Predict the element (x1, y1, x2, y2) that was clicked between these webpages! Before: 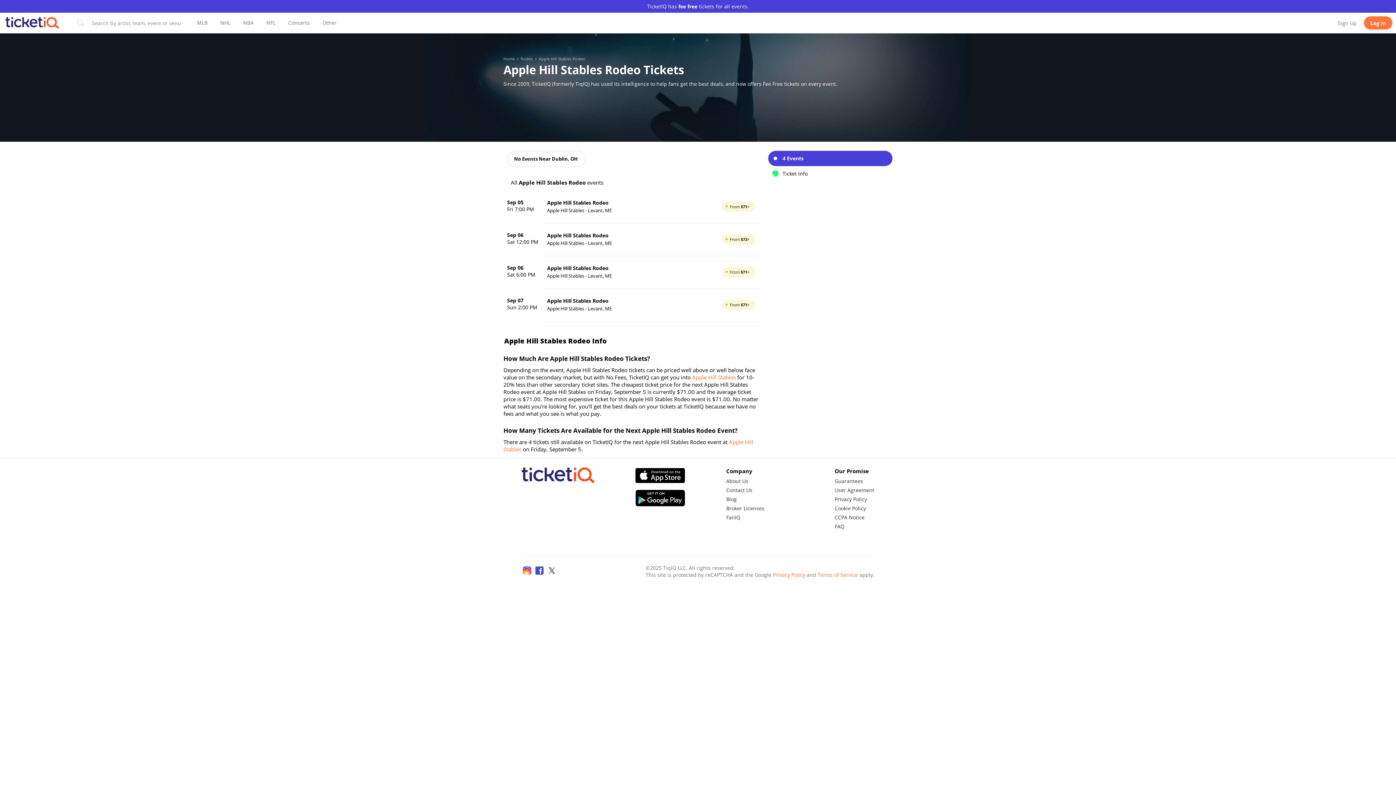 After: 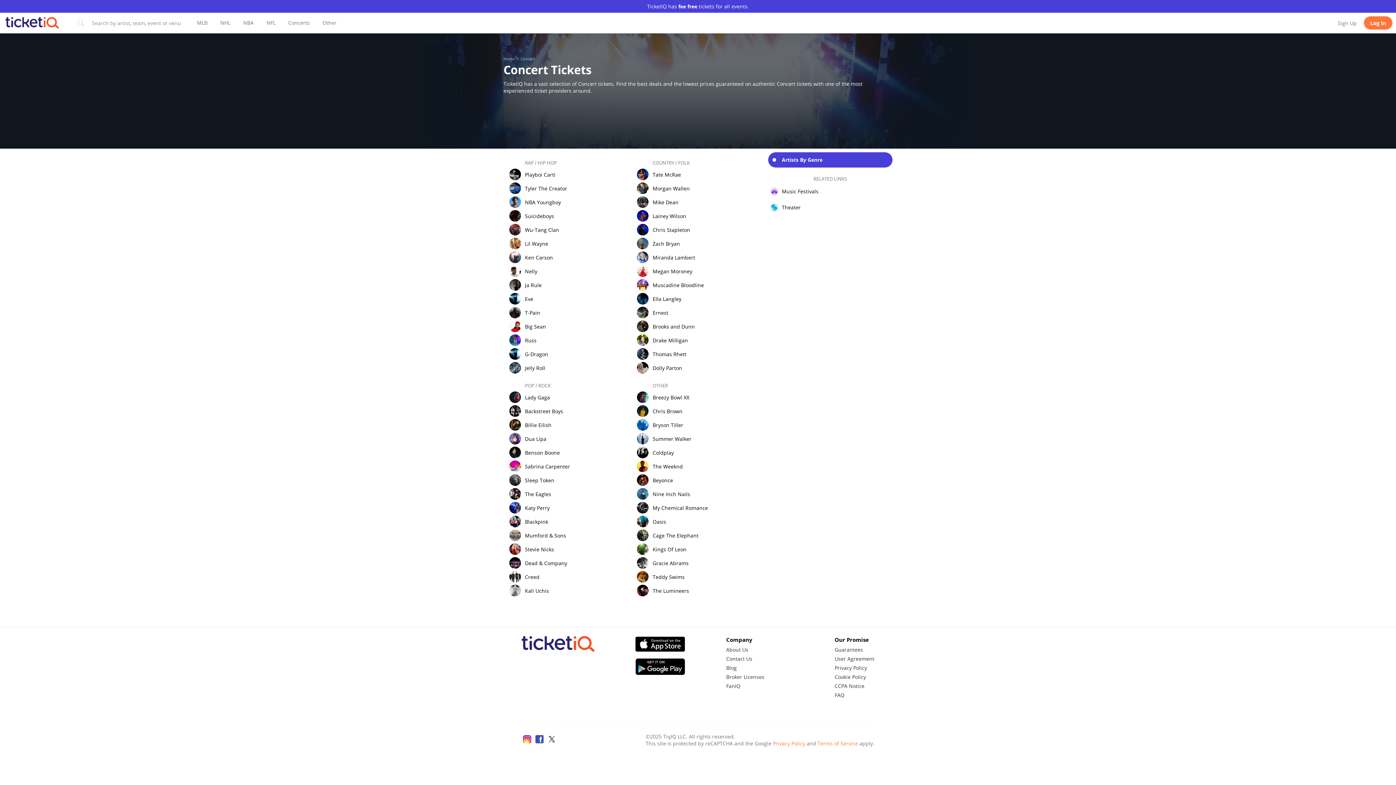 Action: label: Explore Concerts tickets through navigation or tabbing through suggested links. Press escape key to skip Concerts links bbox: (288, 19, 309, 26)